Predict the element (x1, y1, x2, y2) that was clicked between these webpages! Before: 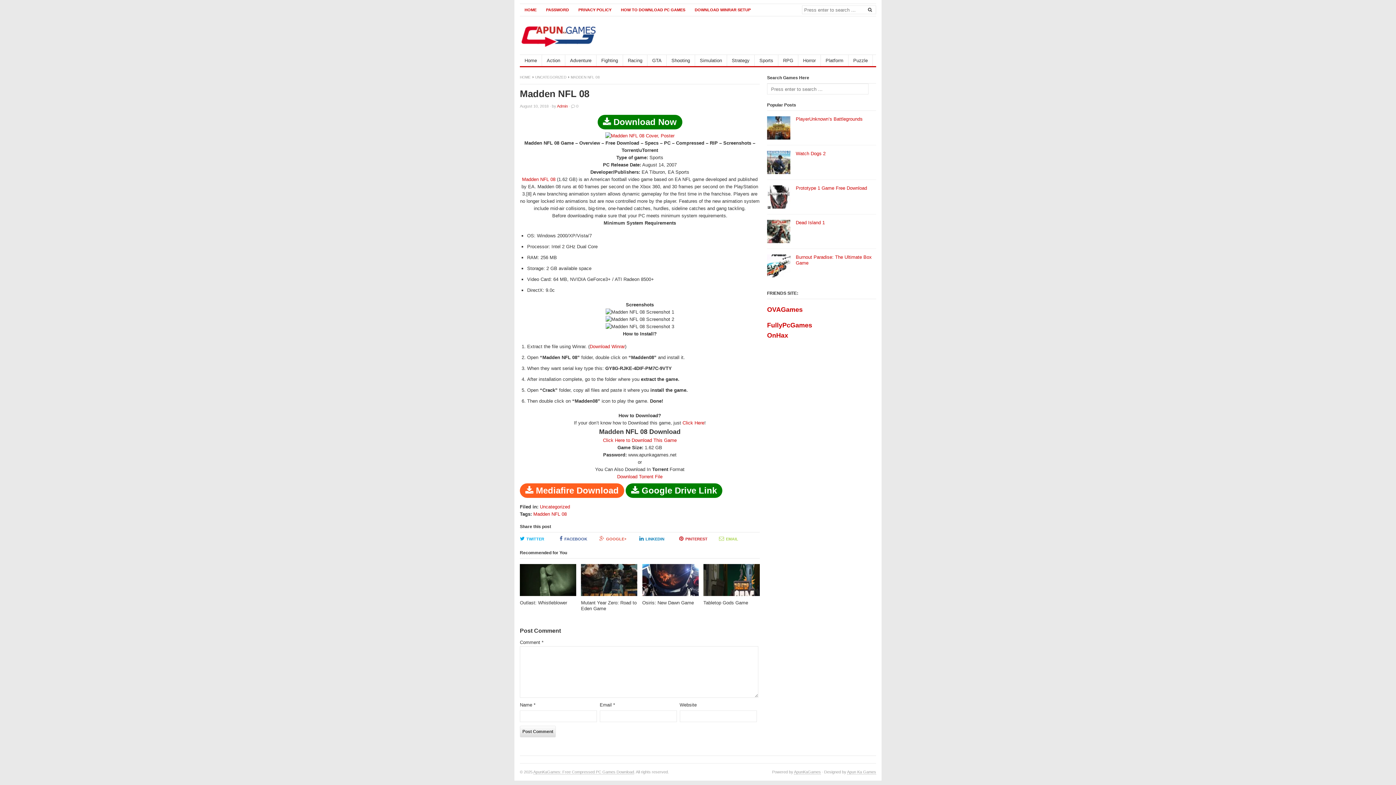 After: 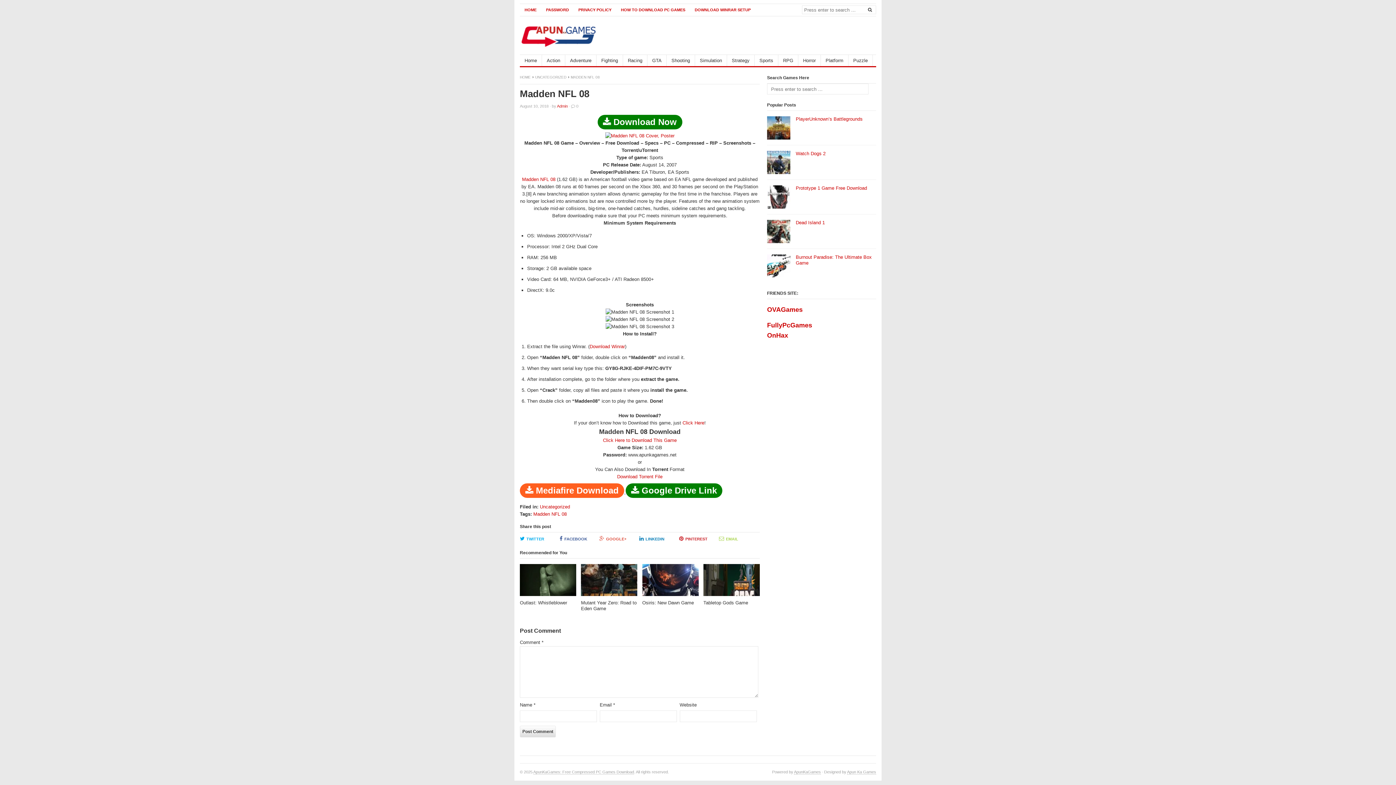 Action: bbox: (520, 489, 722, 494) label:  Mediafire Download  Google Drive Link